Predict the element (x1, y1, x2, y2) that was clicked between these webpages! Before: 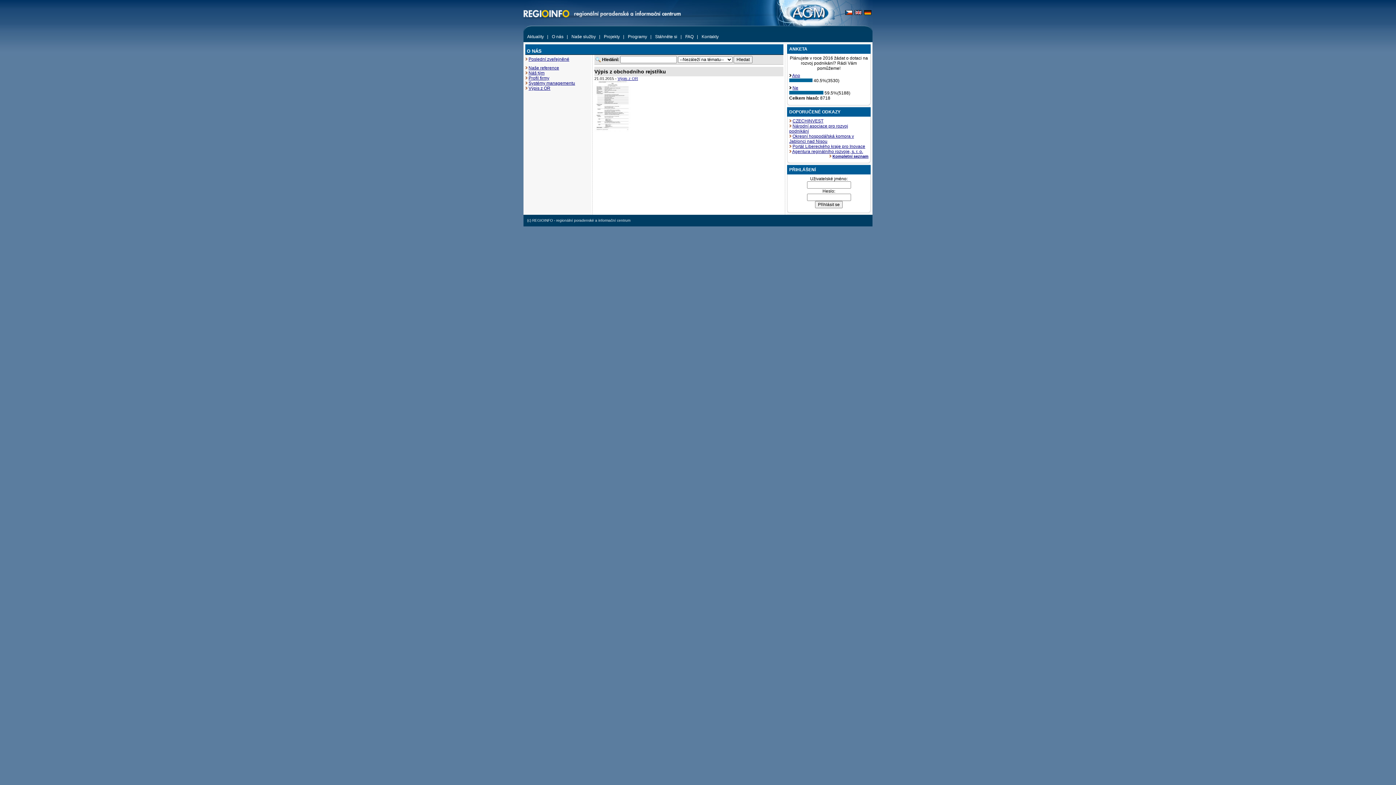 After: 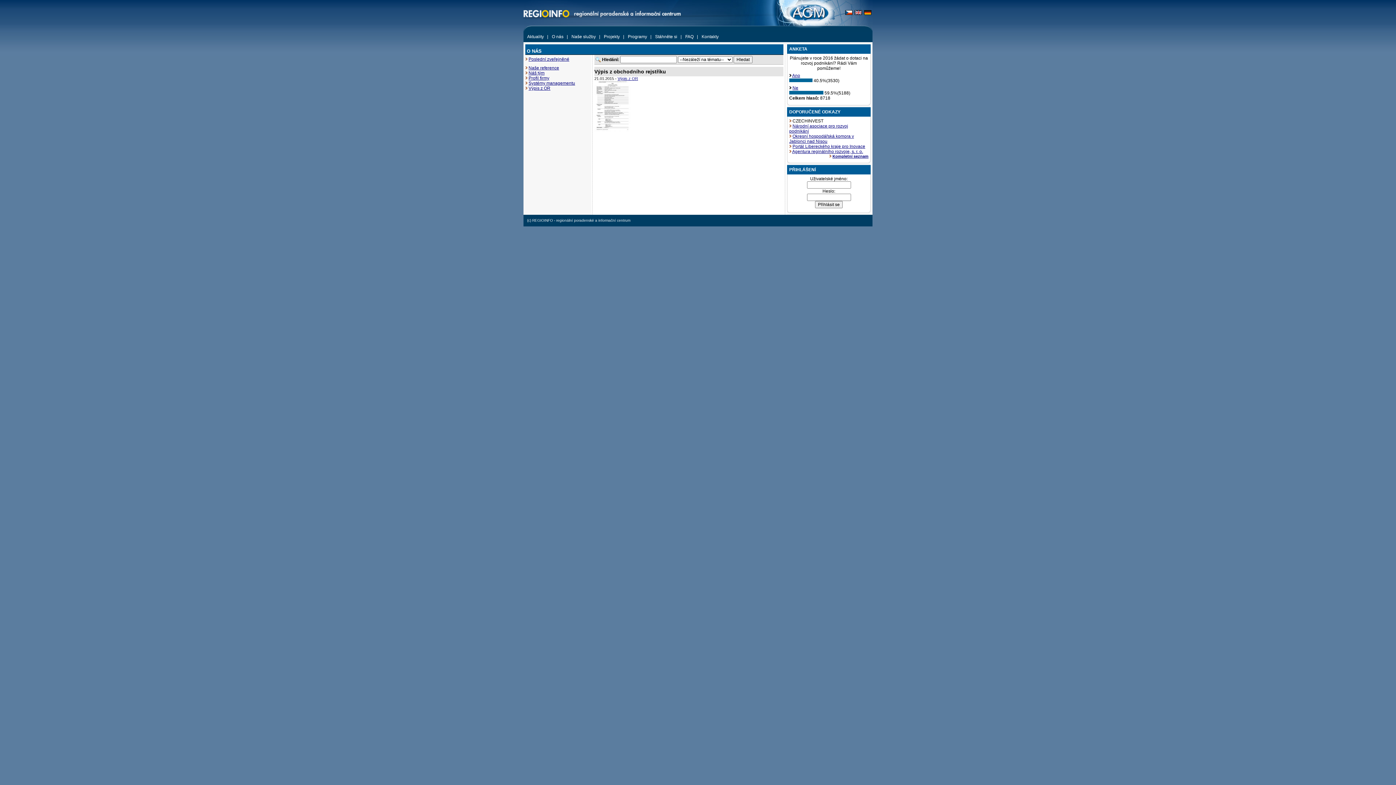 Action: bbox: (792, 118, 823, 123) label: CZECHINVEST